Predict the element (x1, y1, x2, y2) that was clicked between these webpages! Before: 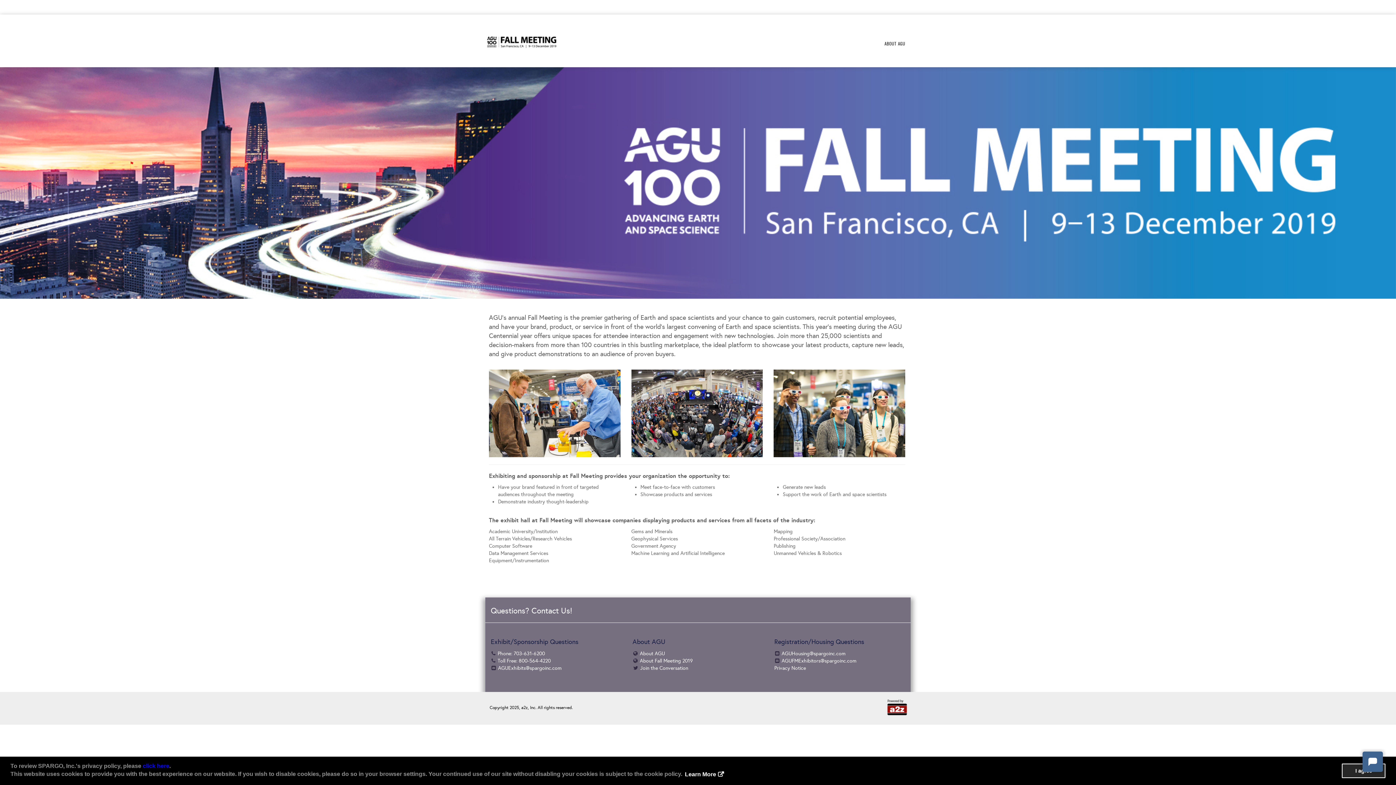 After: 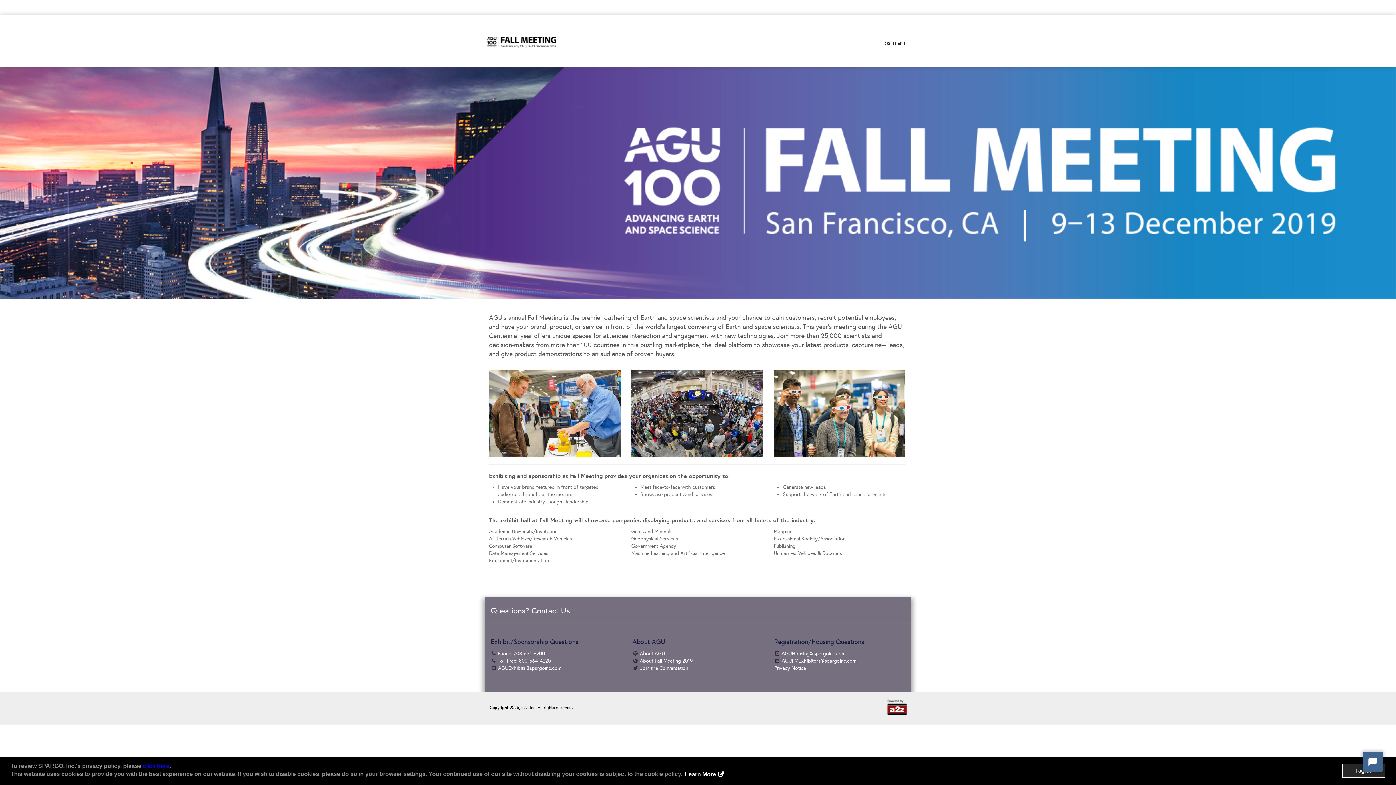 Action: label: AGUHousing@spargoinc.com bbox: (781, 650, 845, 657)